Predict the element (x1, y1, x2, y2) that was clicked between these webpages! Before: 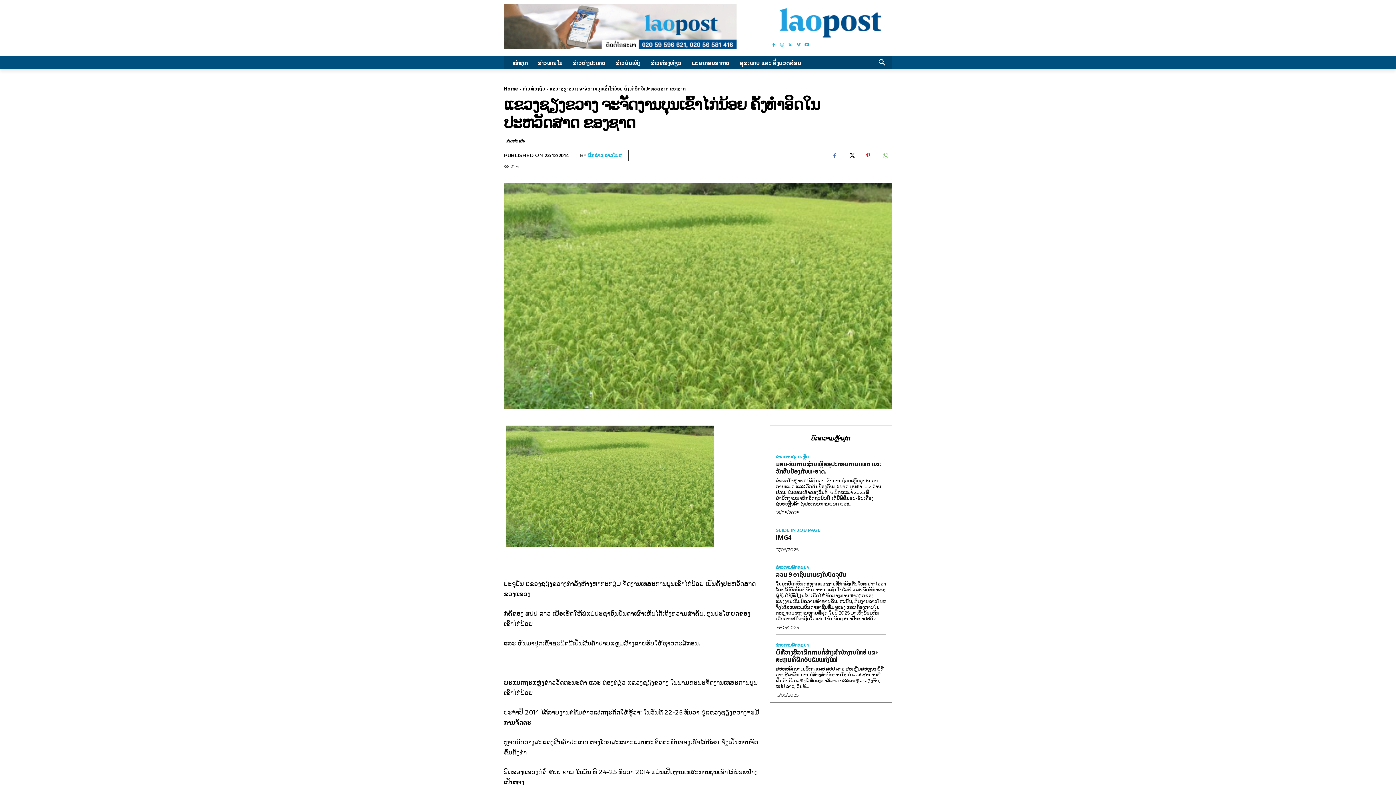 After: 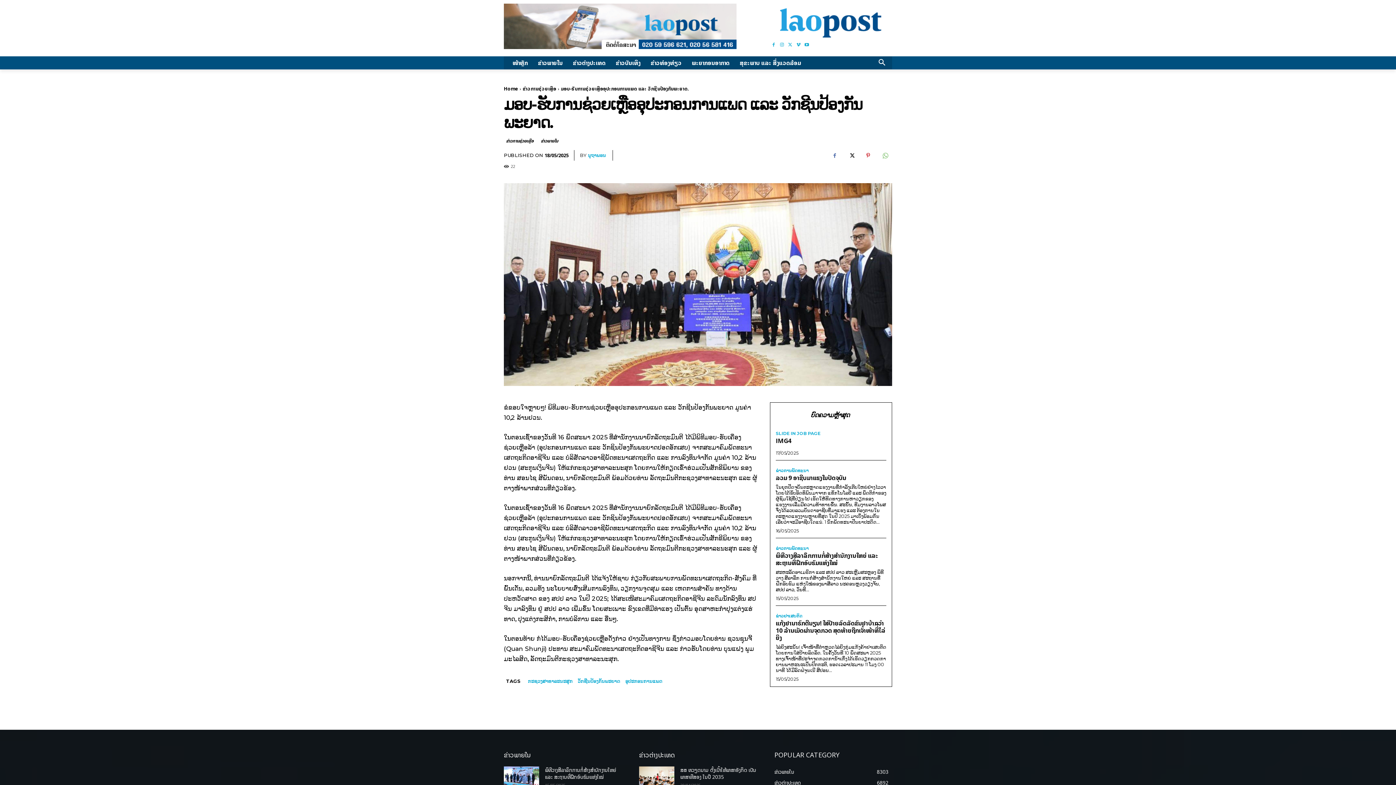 Action: bbox: (776, 459, 882, 475) label: ມອບ-ຮັບການຊ່ວຍເຫຼືອອຸປະກອນການແພດ ແລະ ວັກຊີນປ້ອງກັນພະຍາດ.